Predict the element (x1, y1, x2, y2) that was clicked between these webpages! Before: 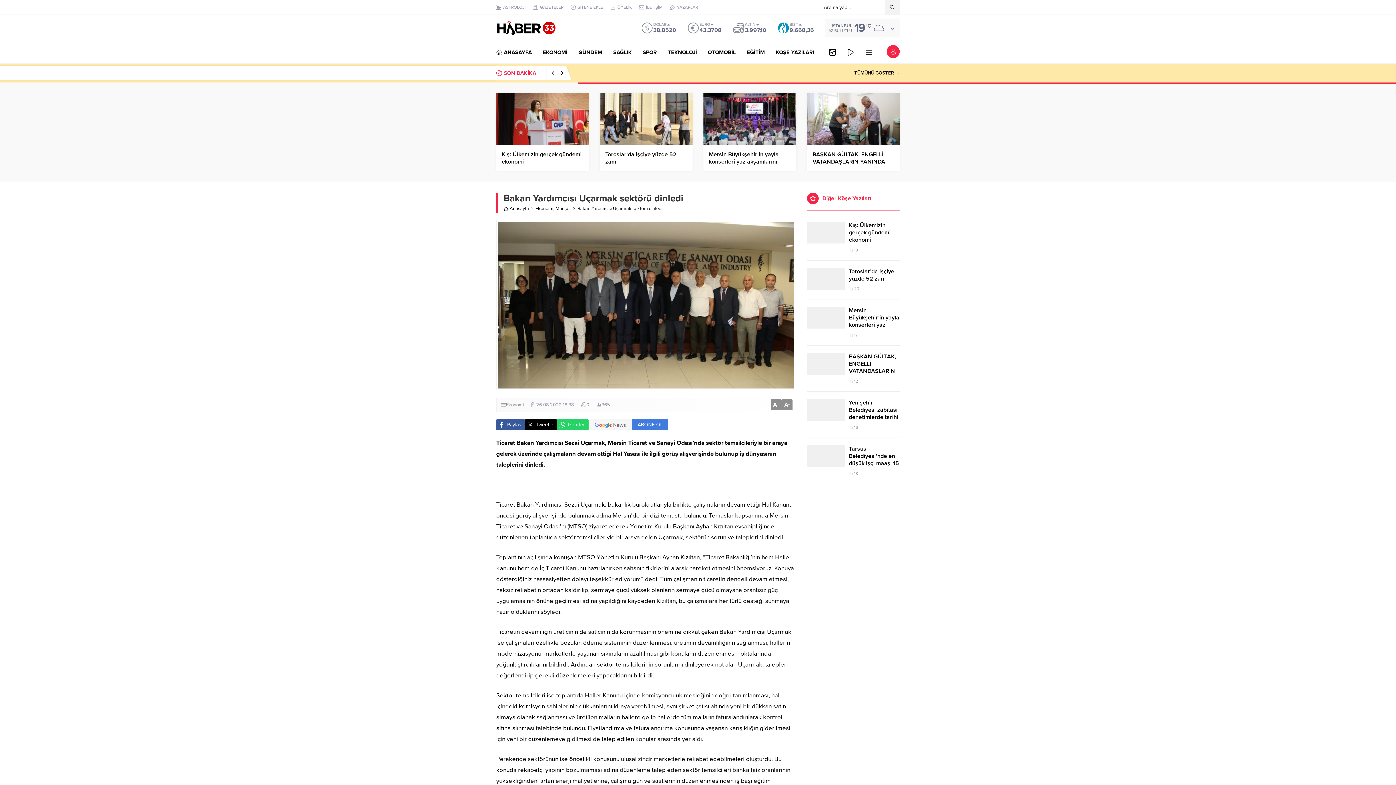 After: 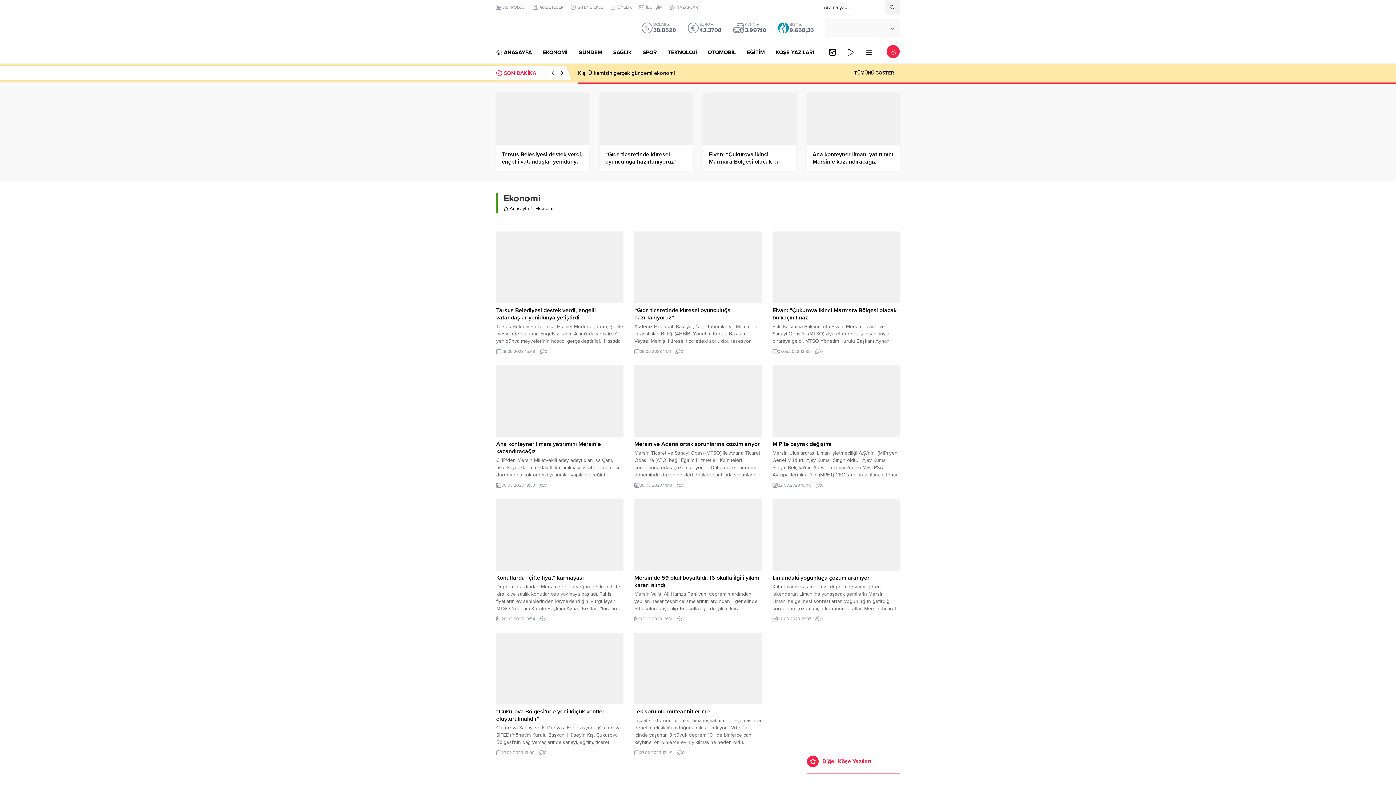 Action: label: EKONOMİ bbox: (542, 41, 567, 63)